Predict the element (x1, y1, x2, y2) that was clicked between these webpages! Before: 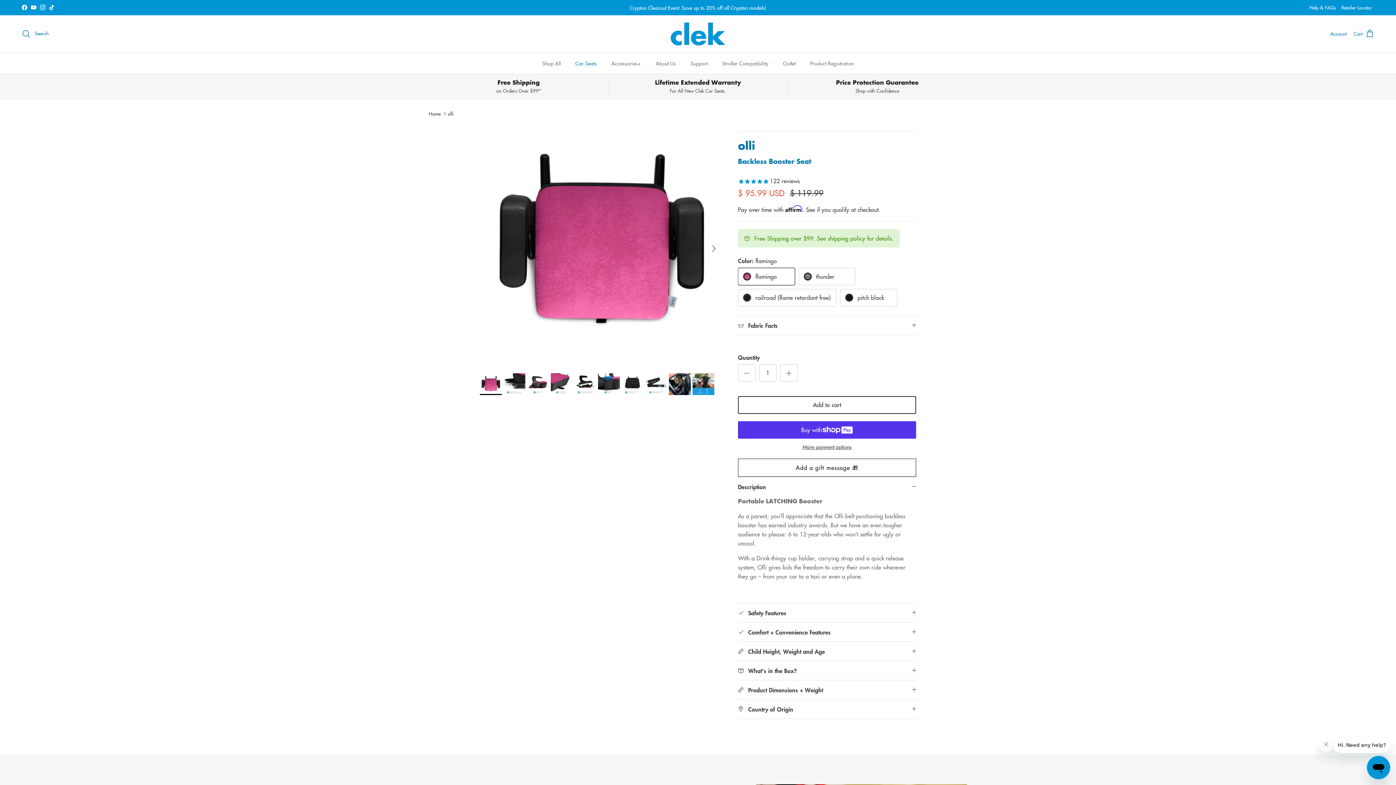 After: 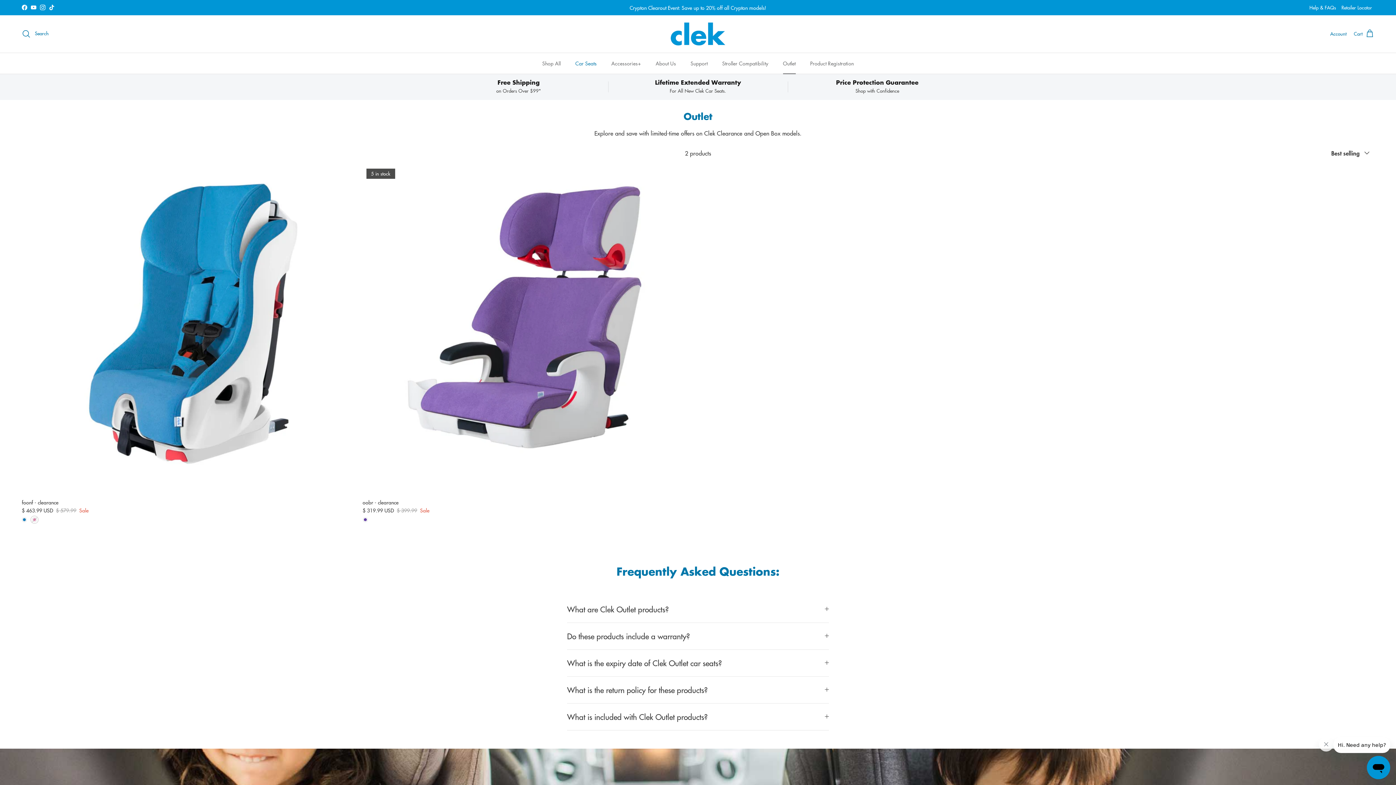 Action: bbox: (776, 53, 802, 73) label: Outlet